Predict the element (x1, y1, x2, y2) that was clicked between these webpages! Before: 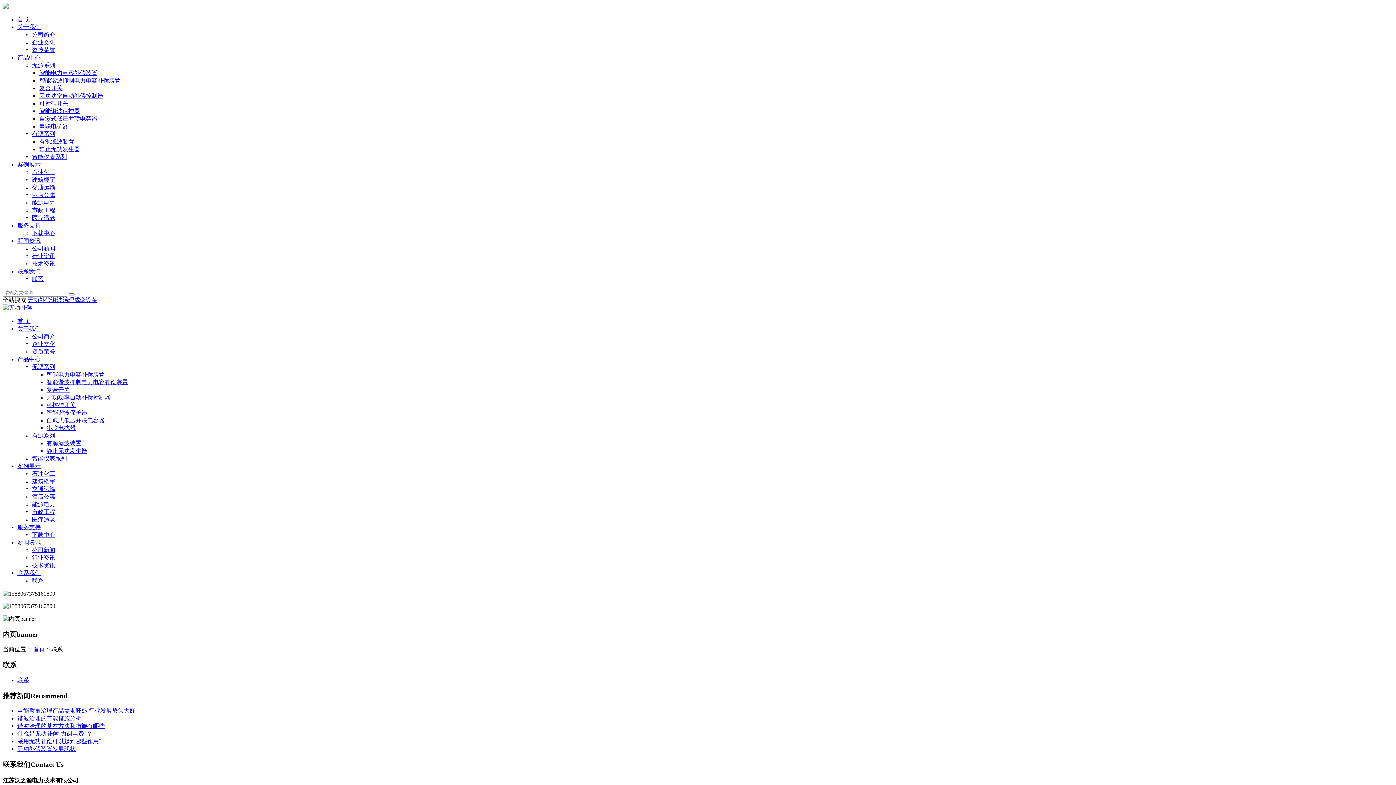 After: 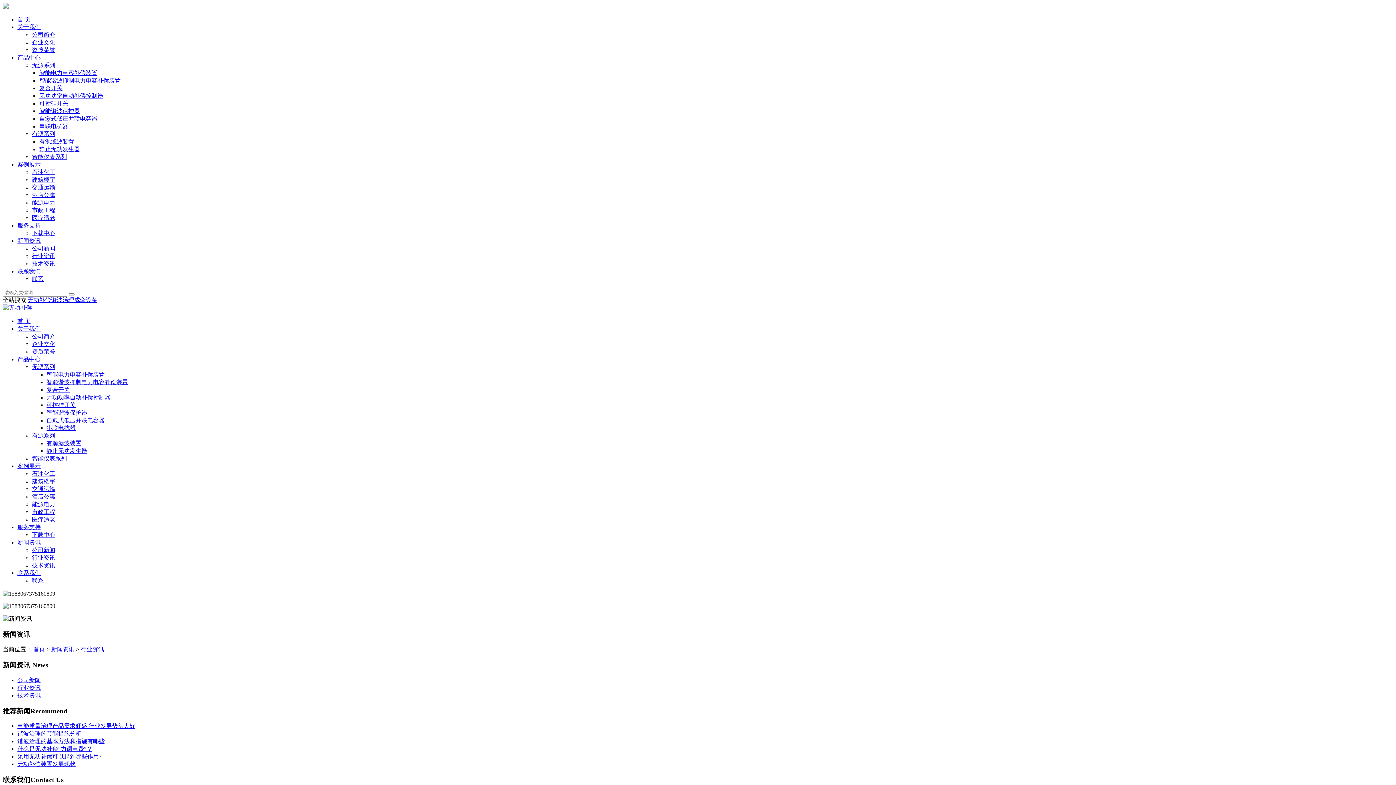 Action: label: 行业资讯 bbox: (32, 554, 55, 561)